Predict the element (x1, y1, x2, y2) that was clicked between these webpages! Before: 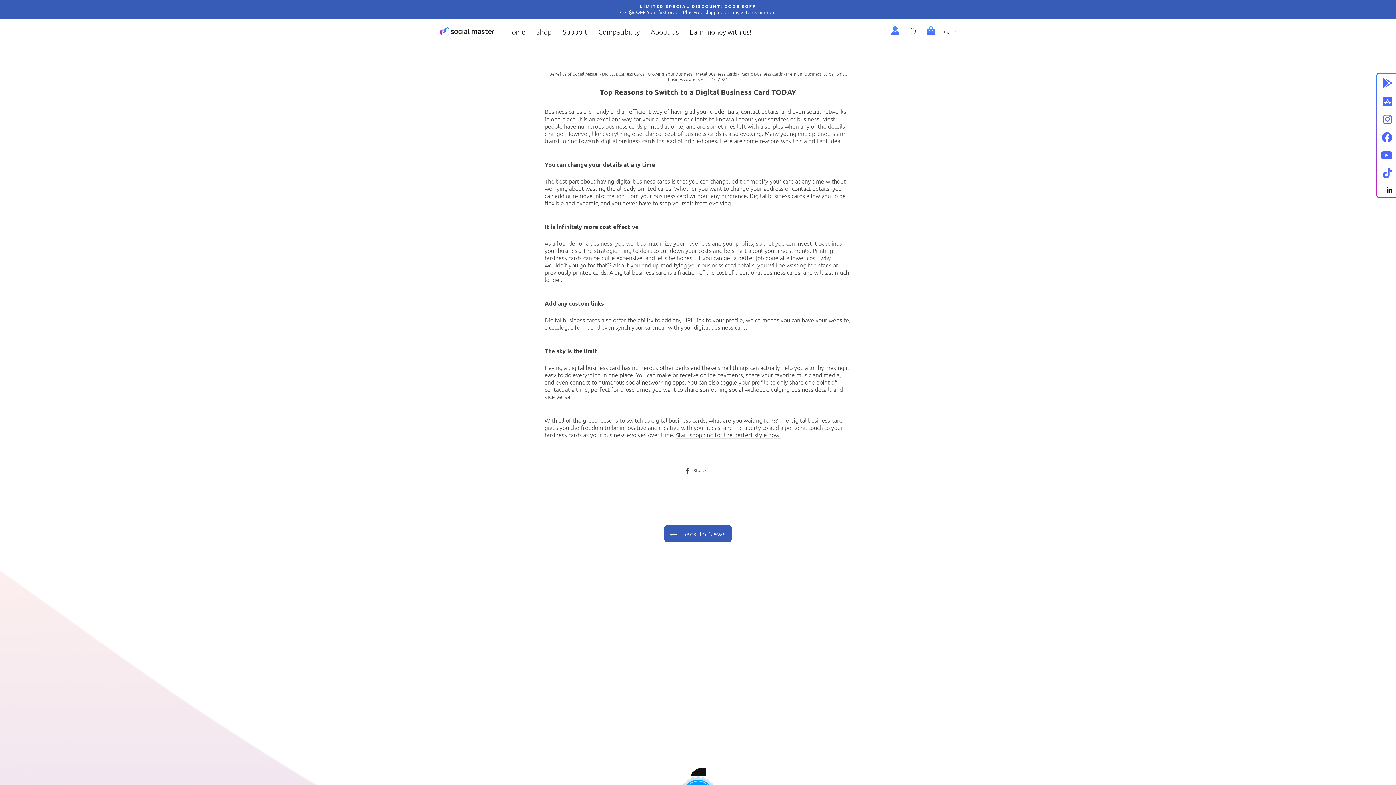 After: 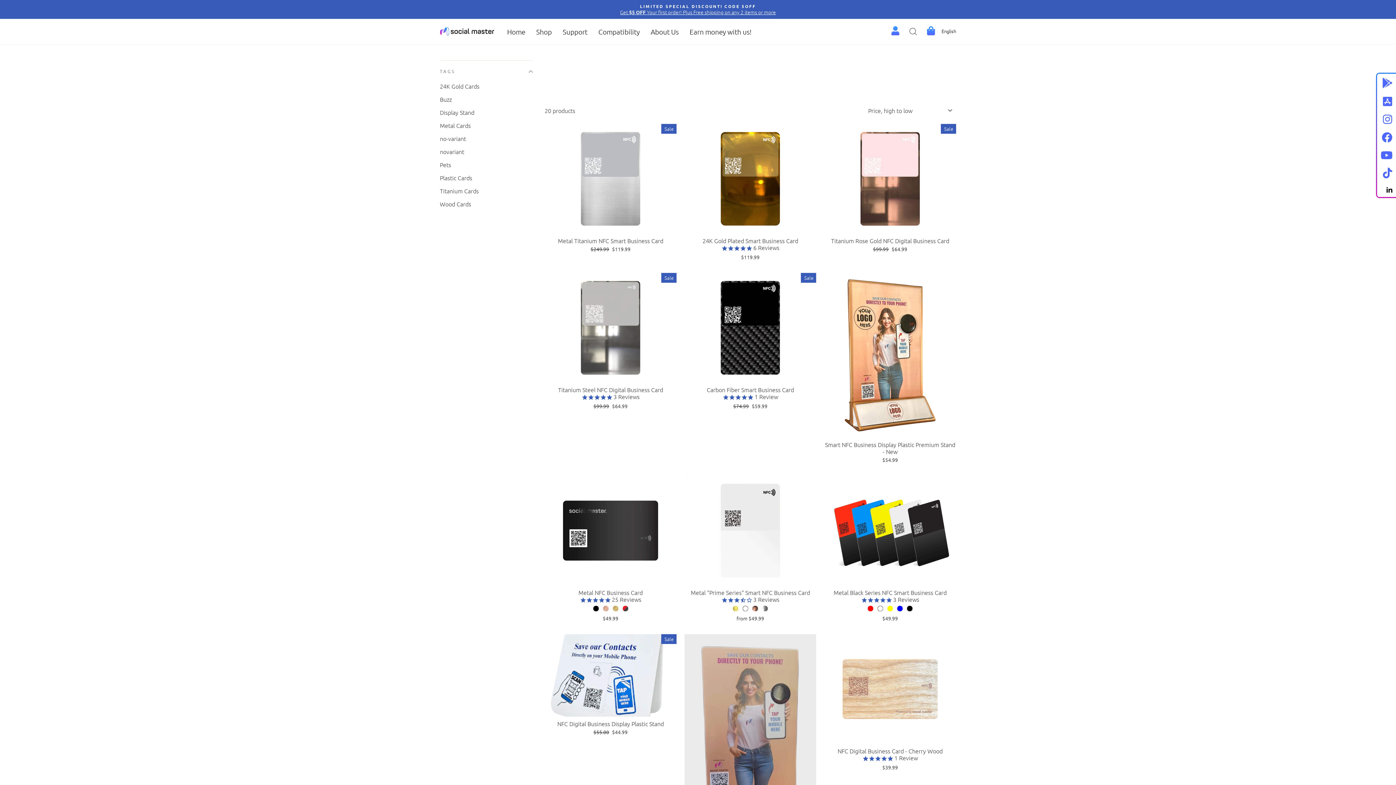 Action: bbox: (441, 3, 954, 15) label: LIMITED SPECIAL DISCOUNT! CODE 5OFF
Get $5 OFF Your first order! Plus Free shipping on any 2 items or more